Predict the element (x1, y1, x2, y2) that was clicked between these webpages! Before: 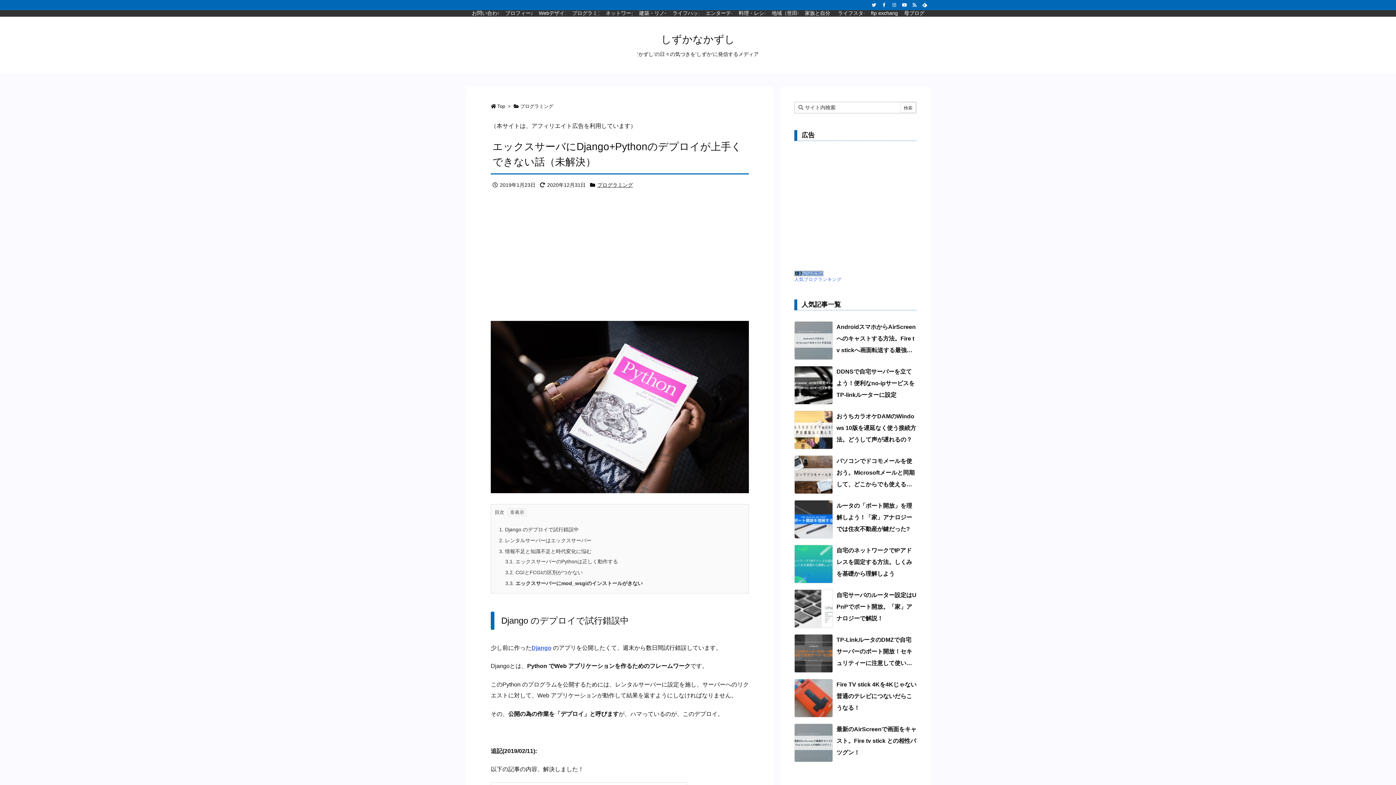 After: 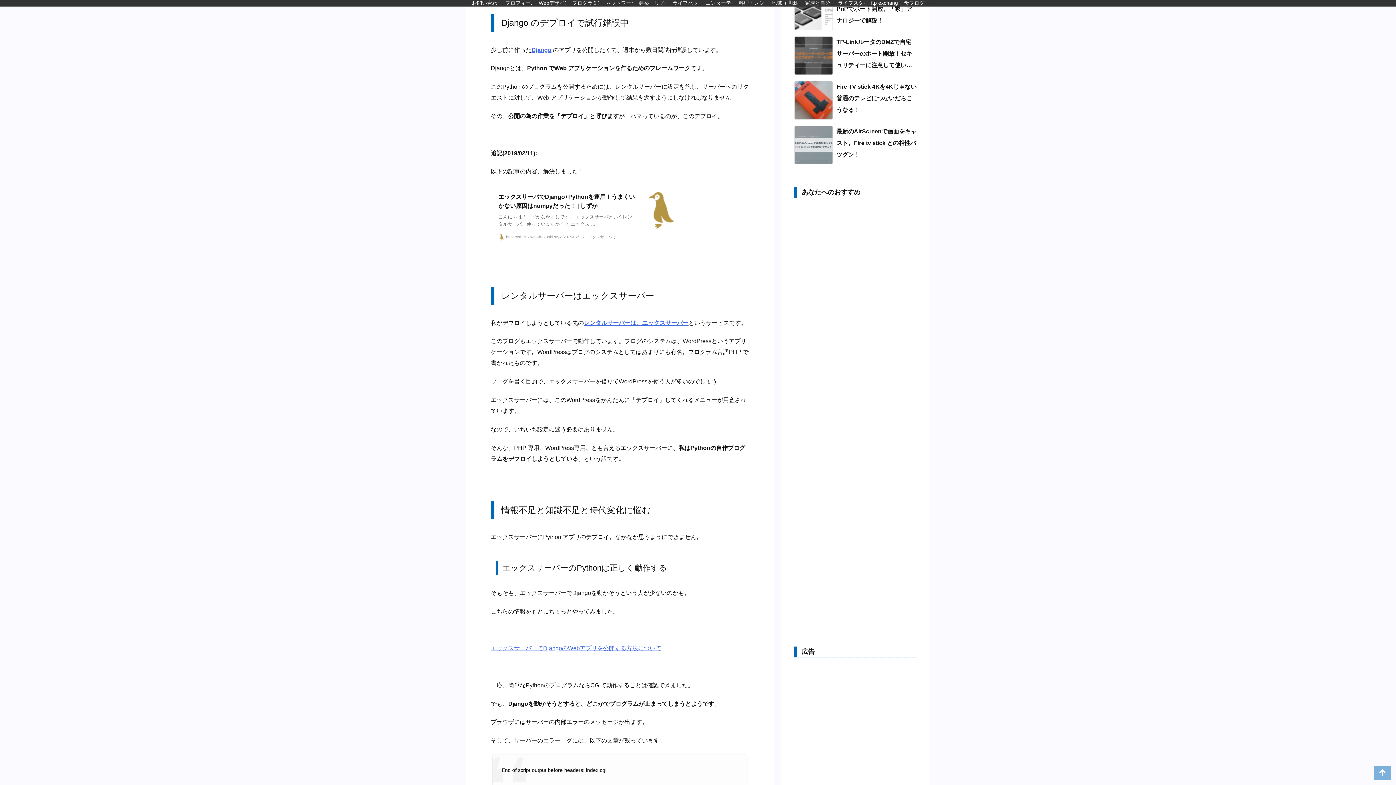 Action: label: 1. Django のデプロイで試行錯誤中 bbox: (499, 526, 578, 532)